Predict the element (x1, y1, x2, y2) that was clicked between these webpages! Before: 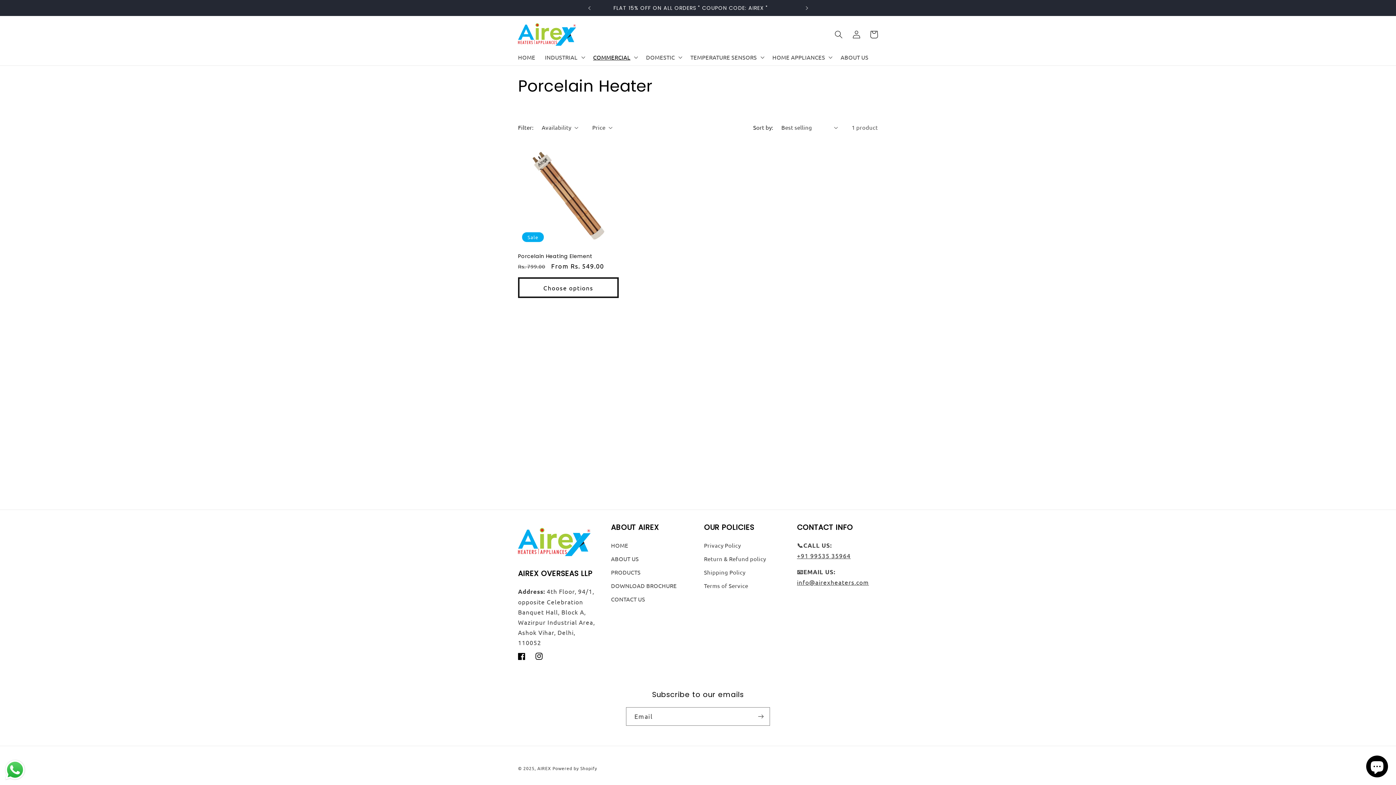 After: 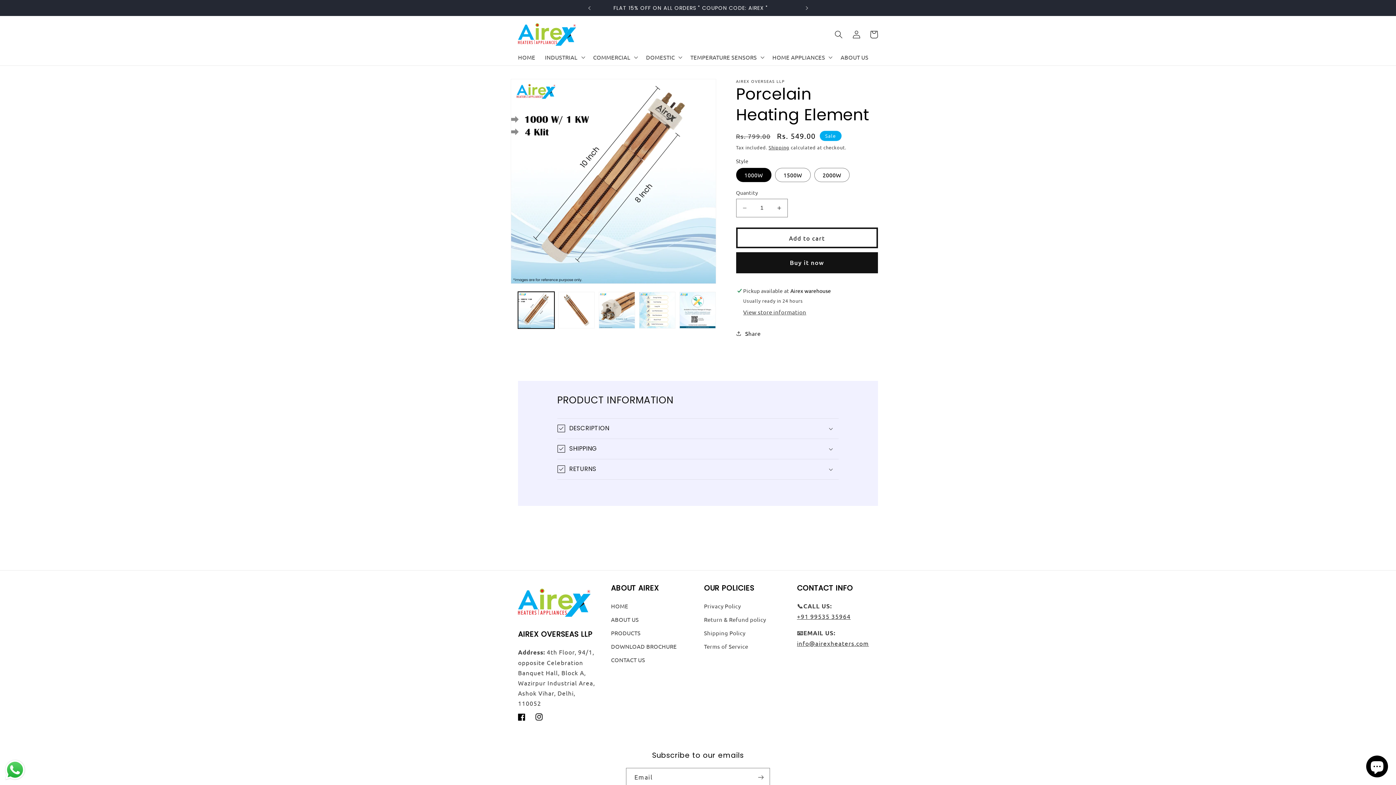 Action: label: Porcelain Heating Element bbox: (518, 253, 618, 259)